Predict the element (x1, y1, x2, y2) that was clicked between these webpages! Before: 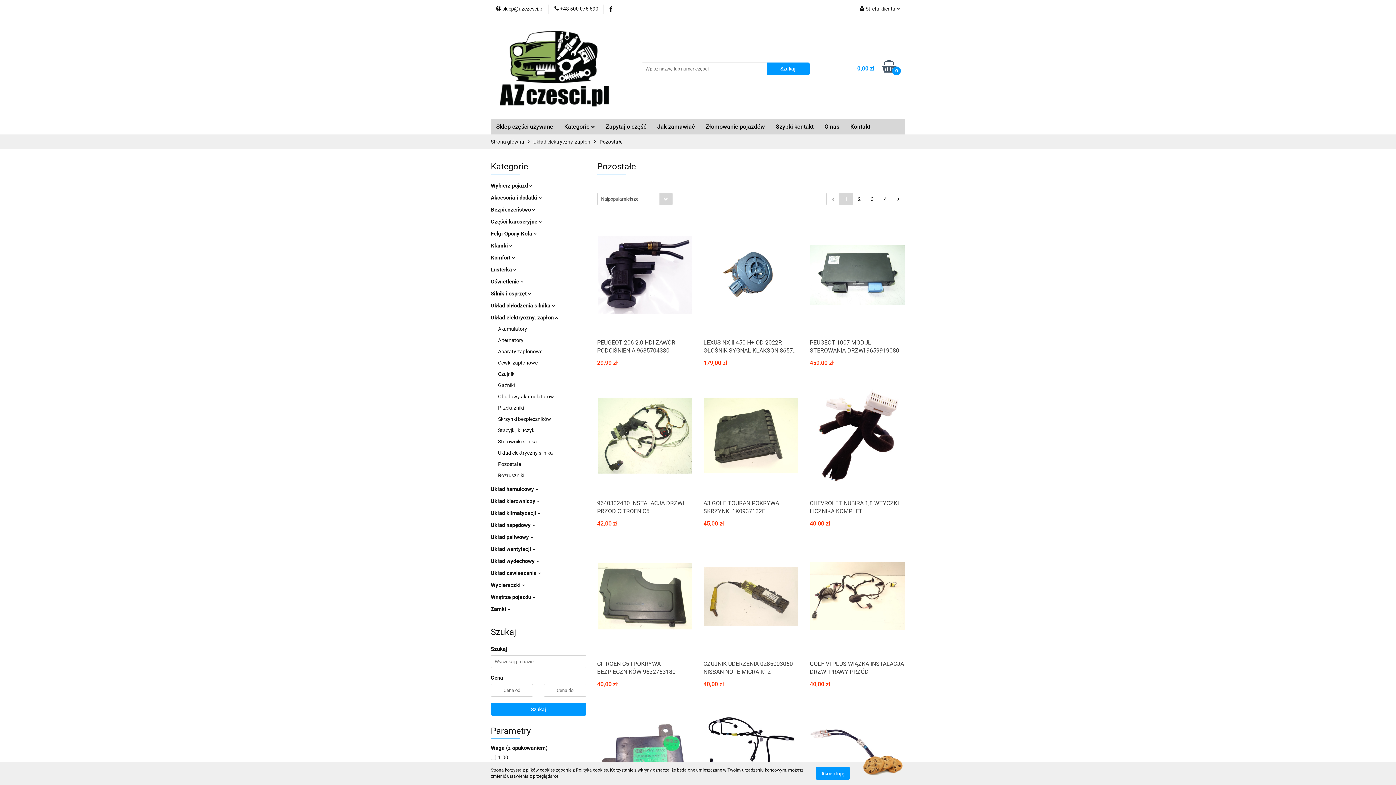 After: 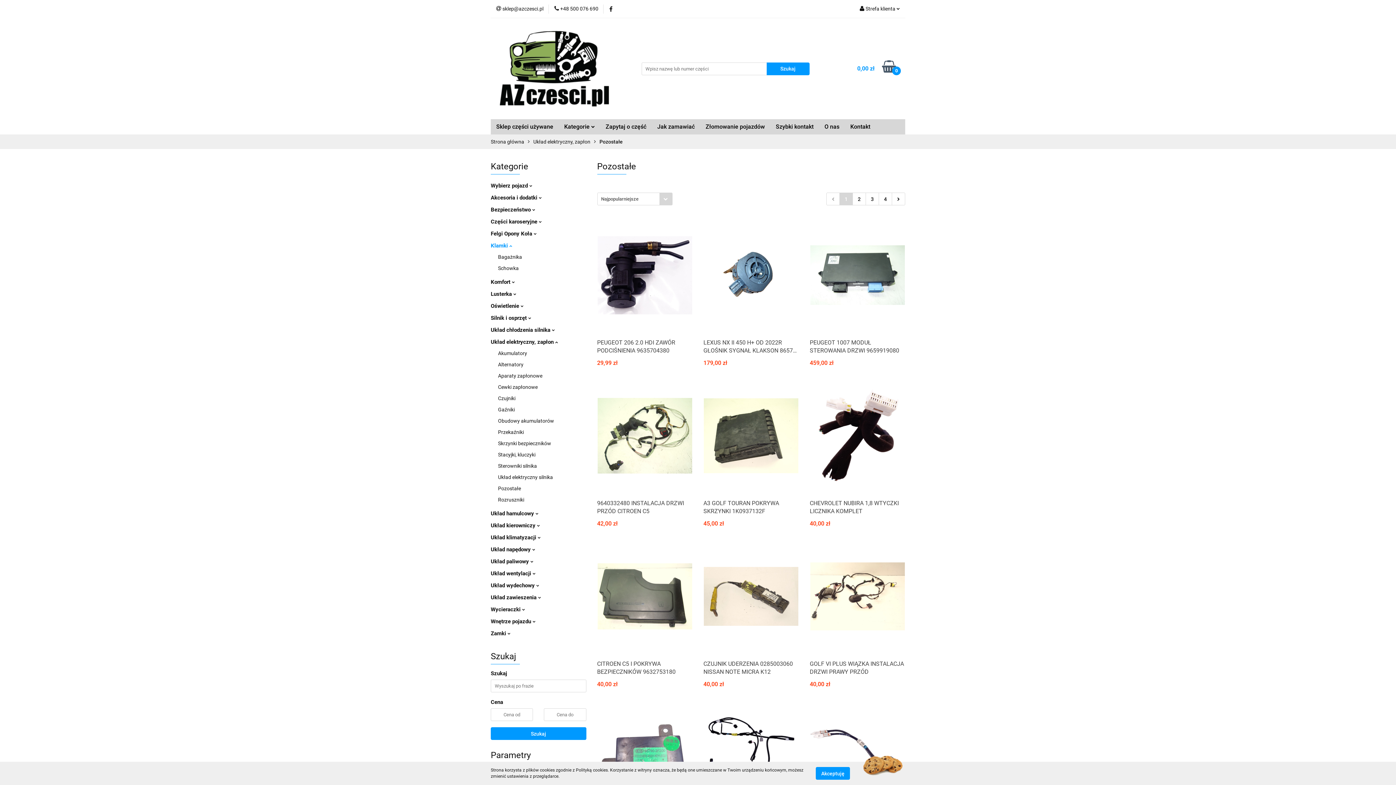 Action: label: Klamki  bbox: (490, 242, 512, 249)